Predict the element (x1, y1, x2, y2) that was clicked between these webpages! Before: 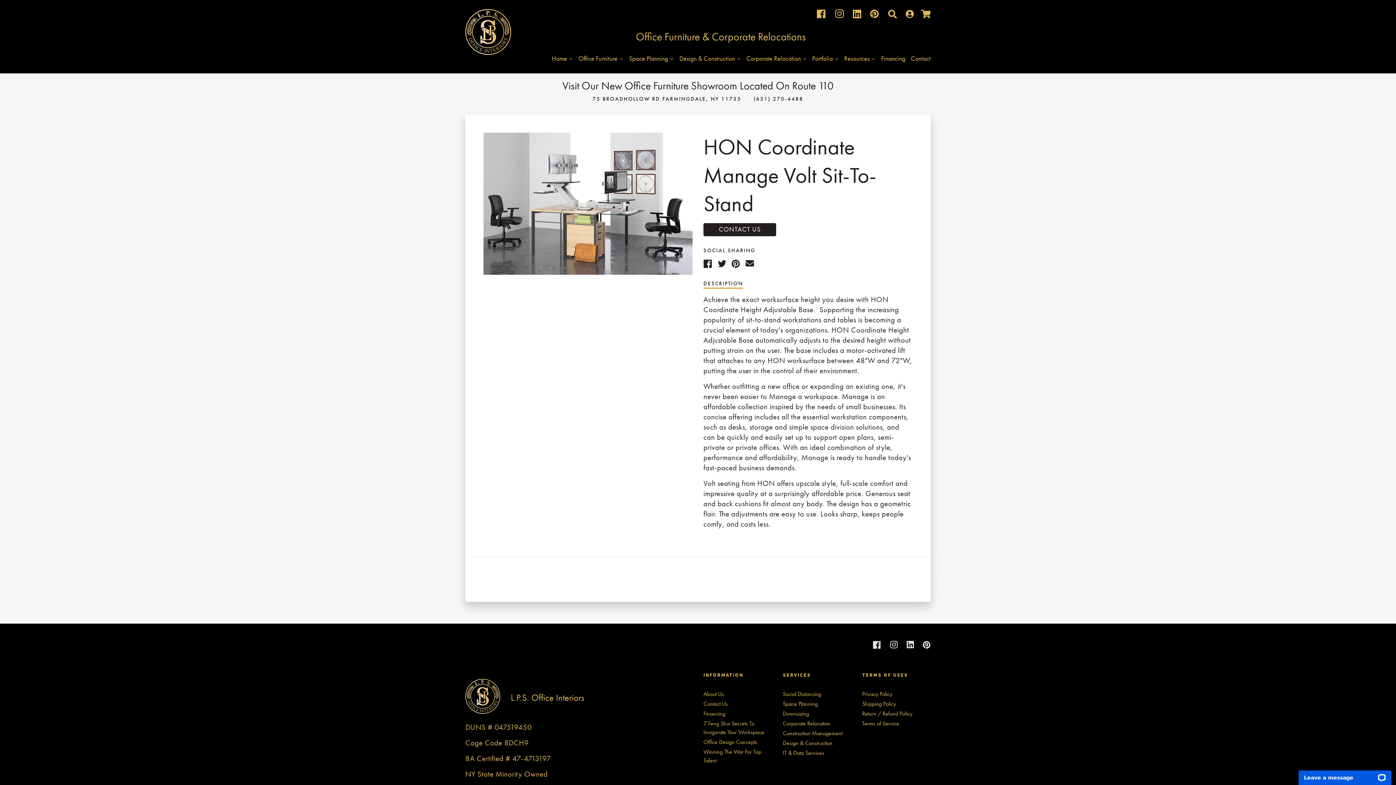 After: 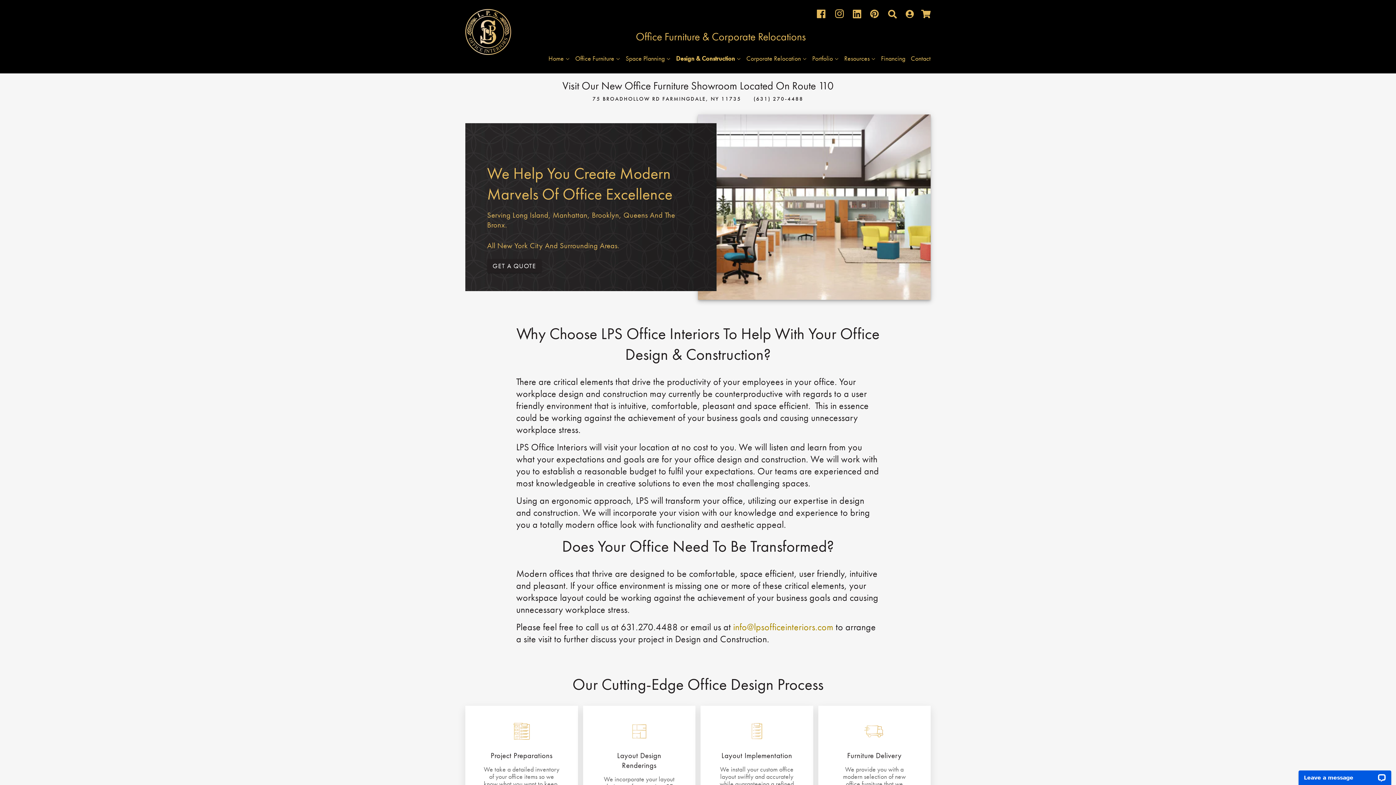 Action: bbox: (677, 54, 743, 62) label: Design & Construction 